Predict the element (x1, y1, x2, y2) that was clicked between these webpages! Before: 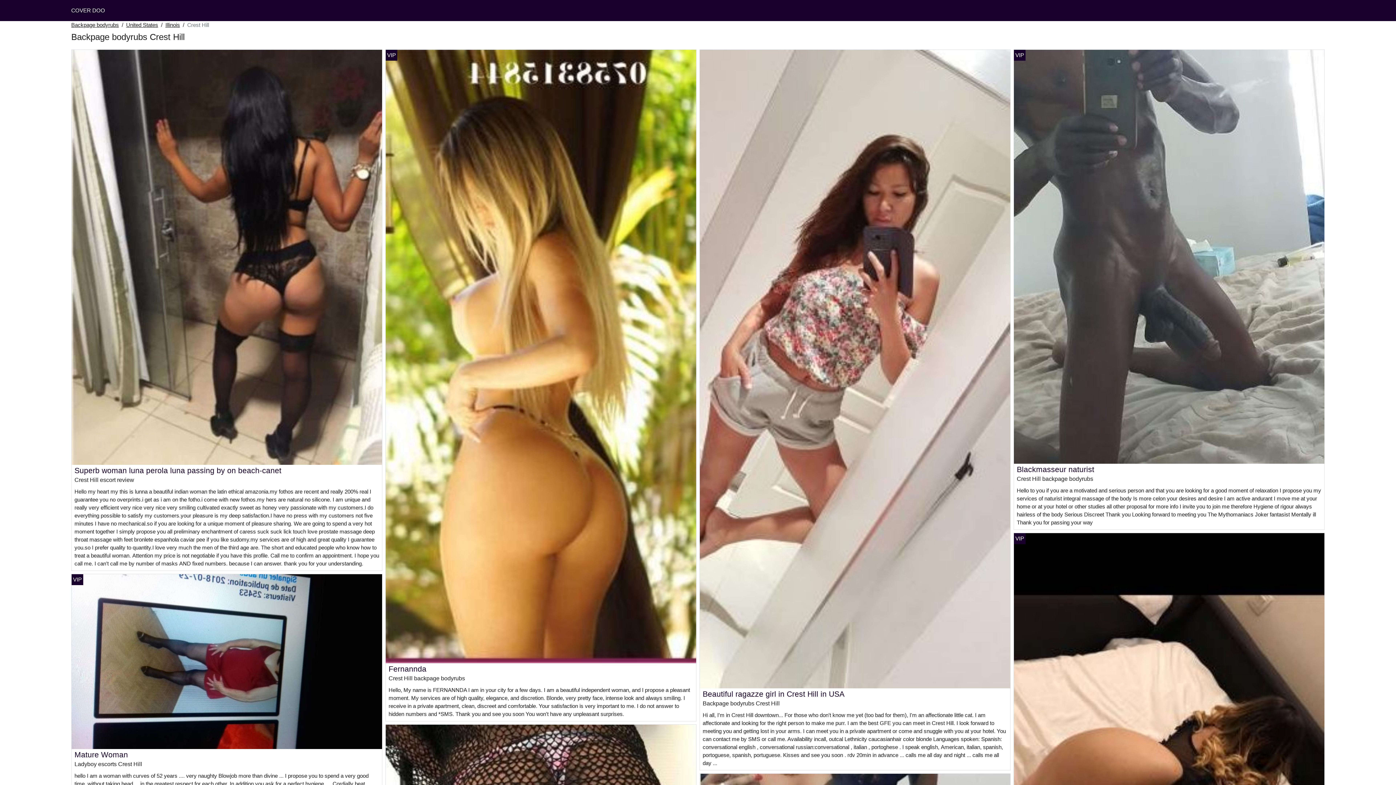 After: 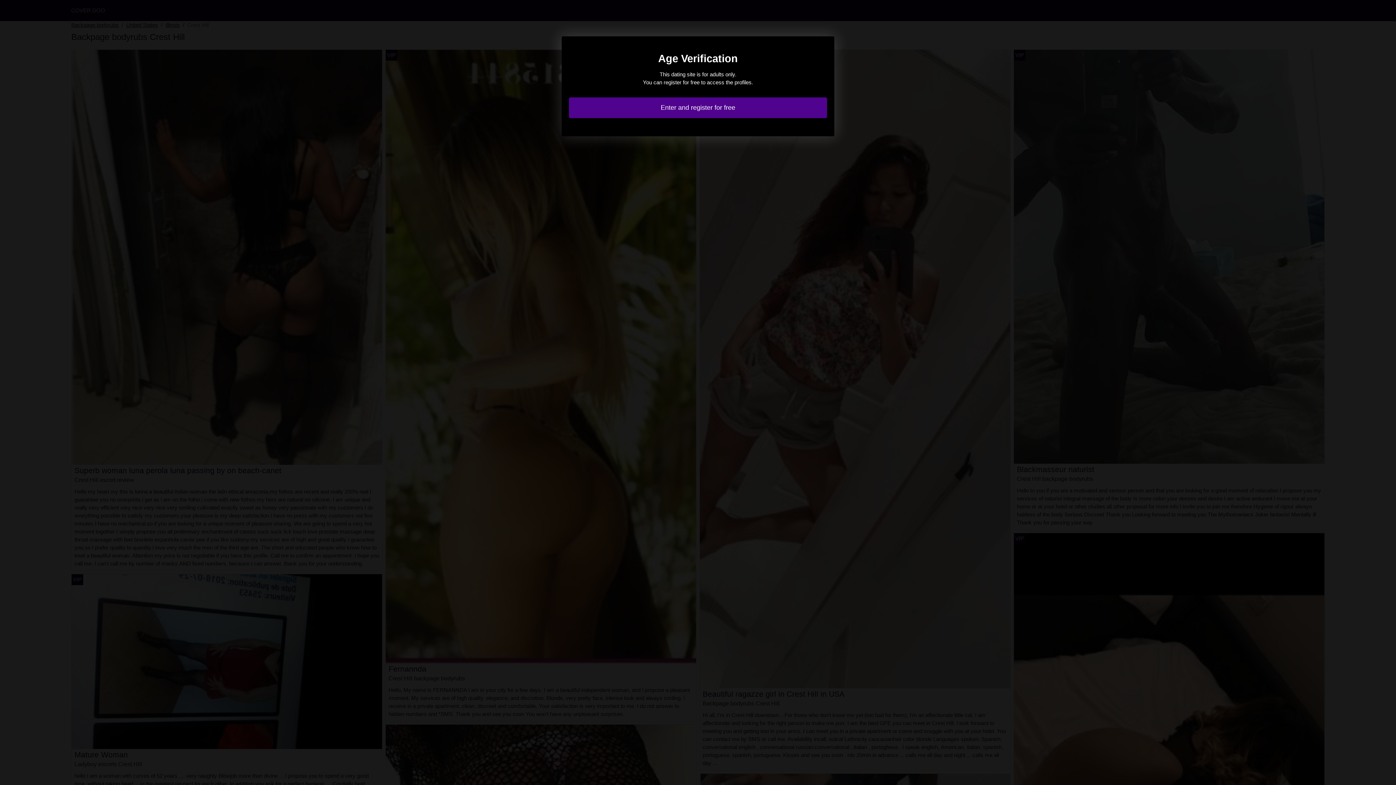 Action: bbox: (1017, 465, 1094, 473) label: Blackmasseur naturist